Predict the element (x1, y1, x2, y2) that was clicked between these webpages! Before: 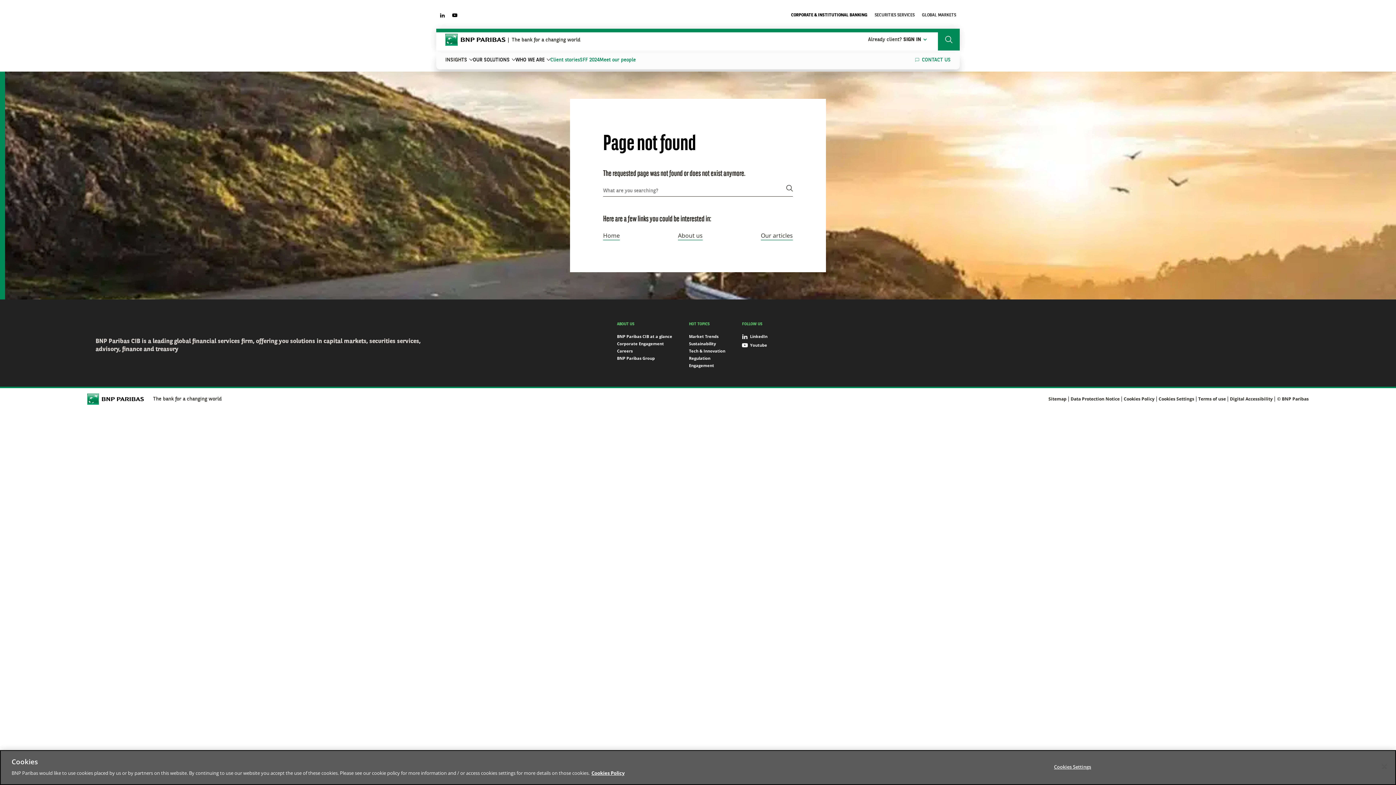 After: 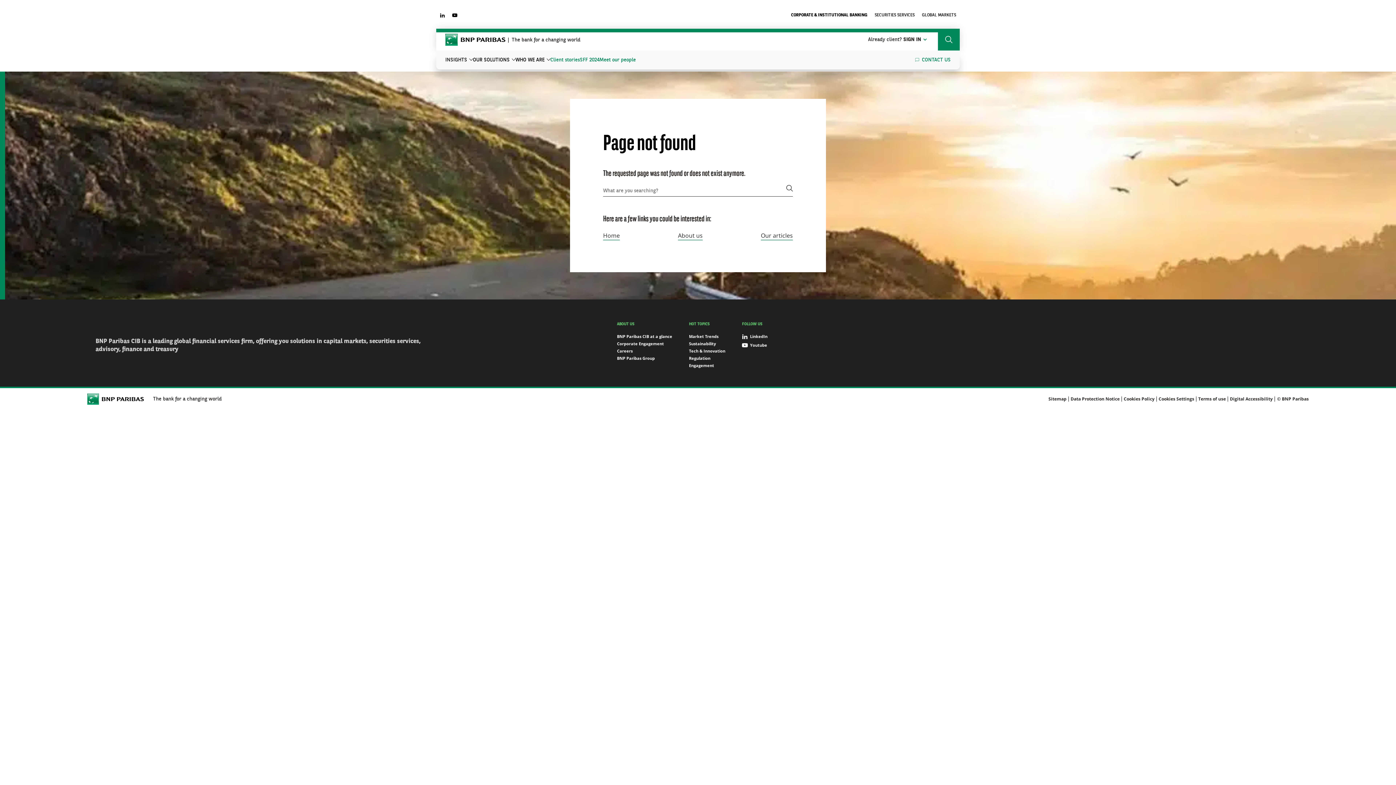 Action: label: LINKEDIN bbox: (436, 9, 448, 21)